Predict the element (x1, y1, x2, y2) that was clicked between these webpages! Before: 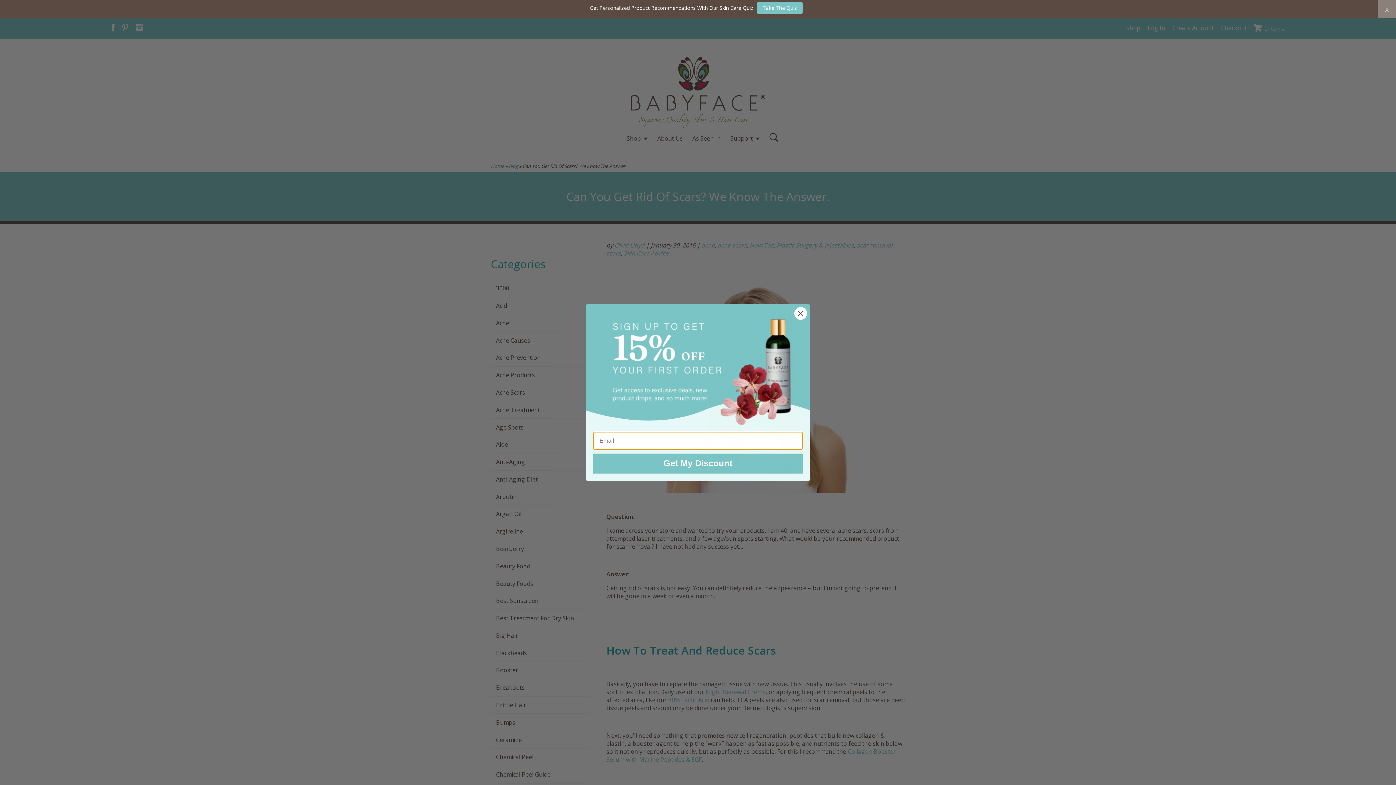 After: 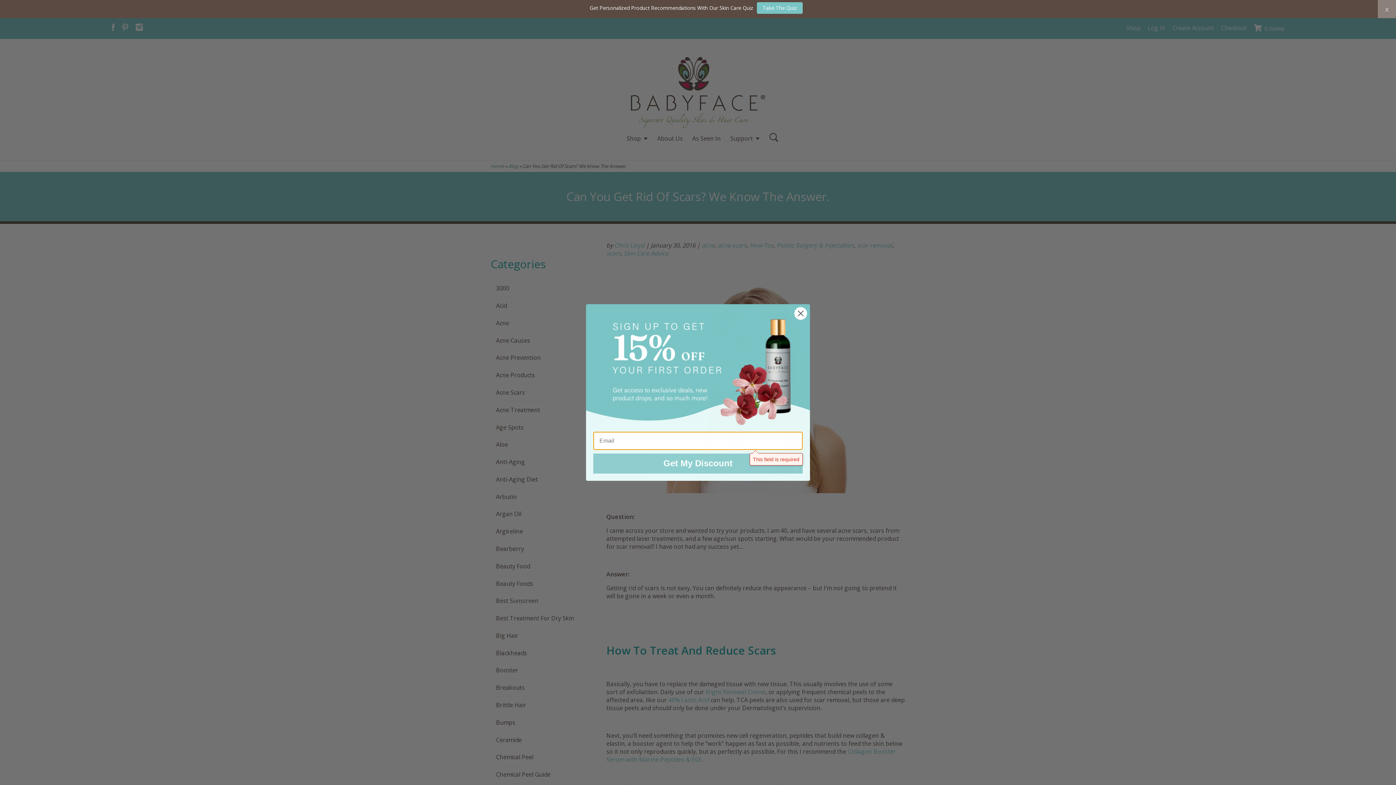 Action: label: Get My Discount bbox: (593, 453, 802, 473)